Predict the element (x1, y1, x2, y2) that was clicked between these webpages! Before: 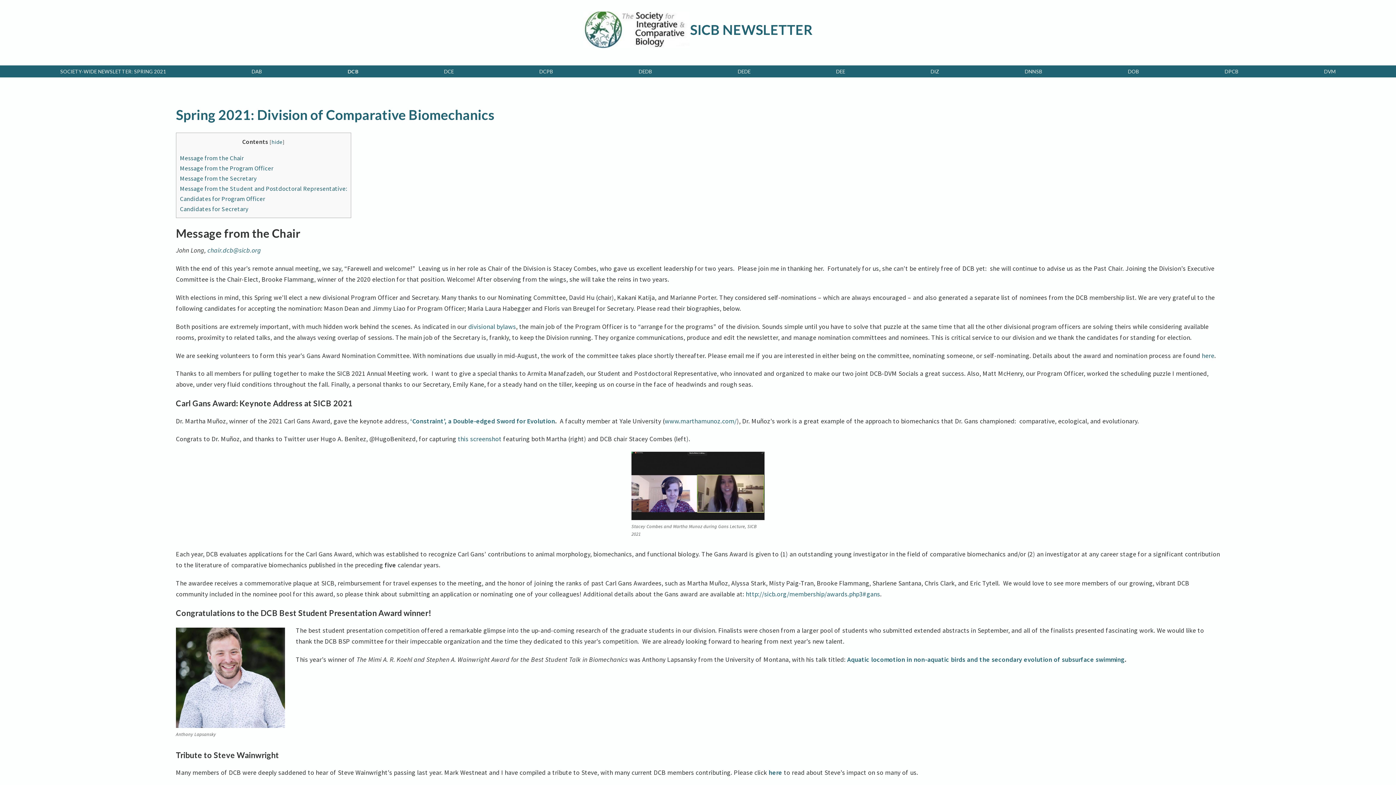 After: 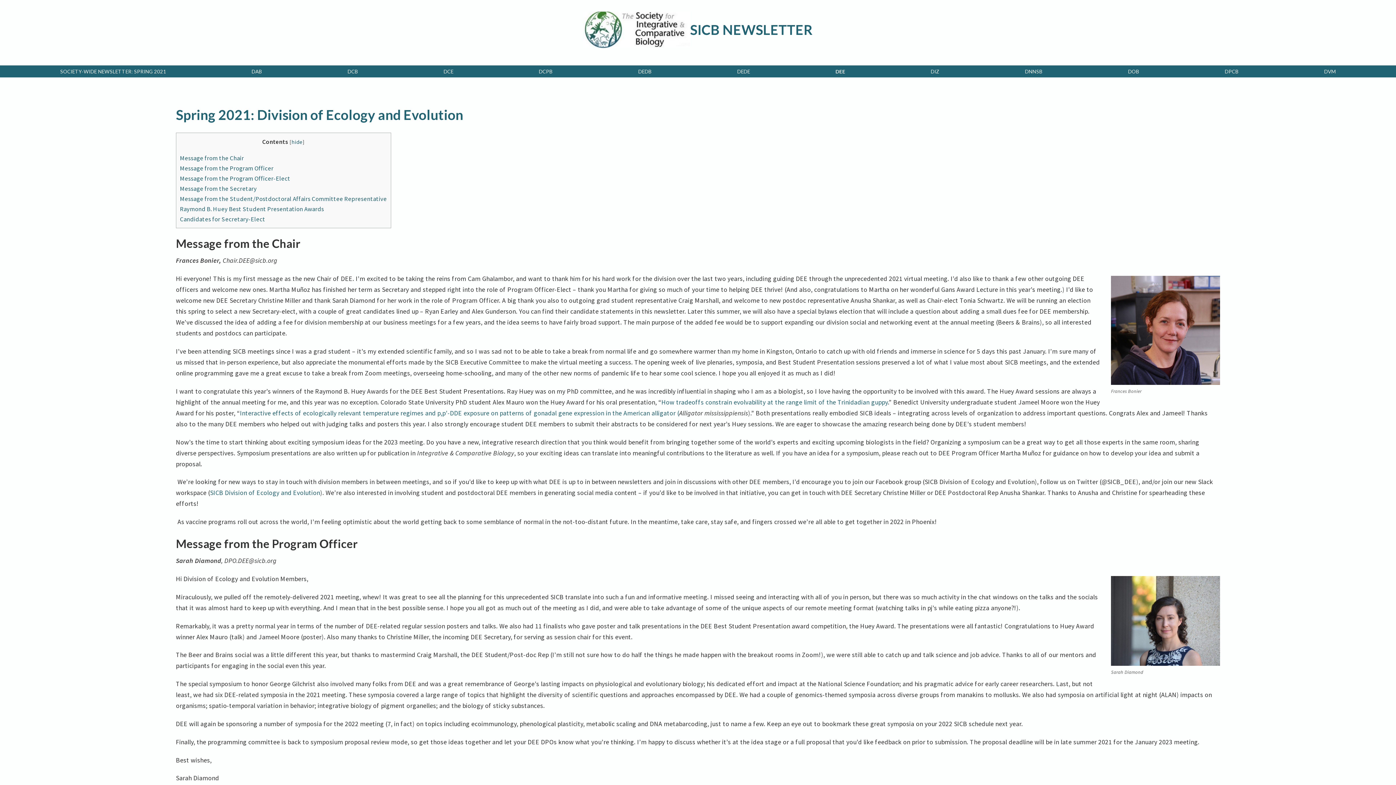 Action: label: DEE bbox: (832, 65, 849, 77)